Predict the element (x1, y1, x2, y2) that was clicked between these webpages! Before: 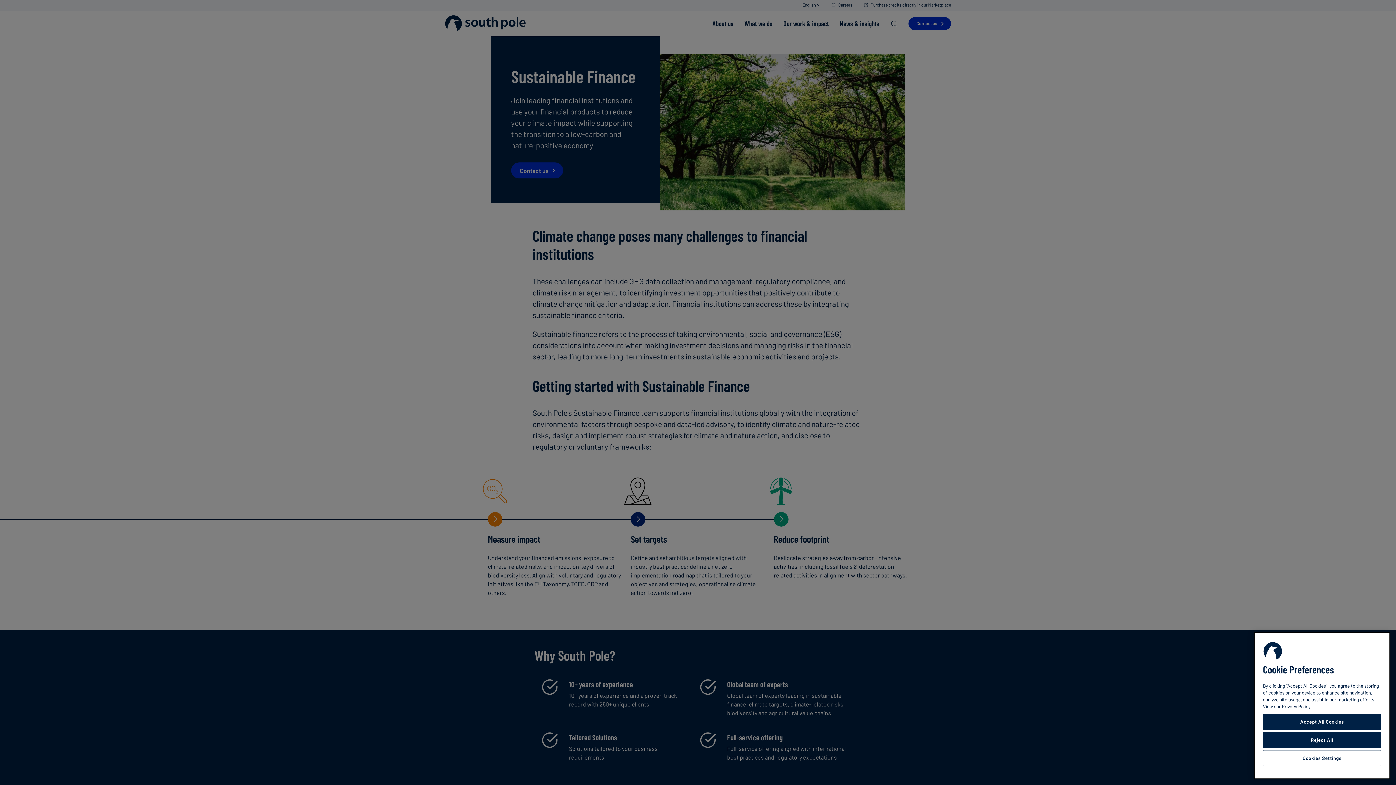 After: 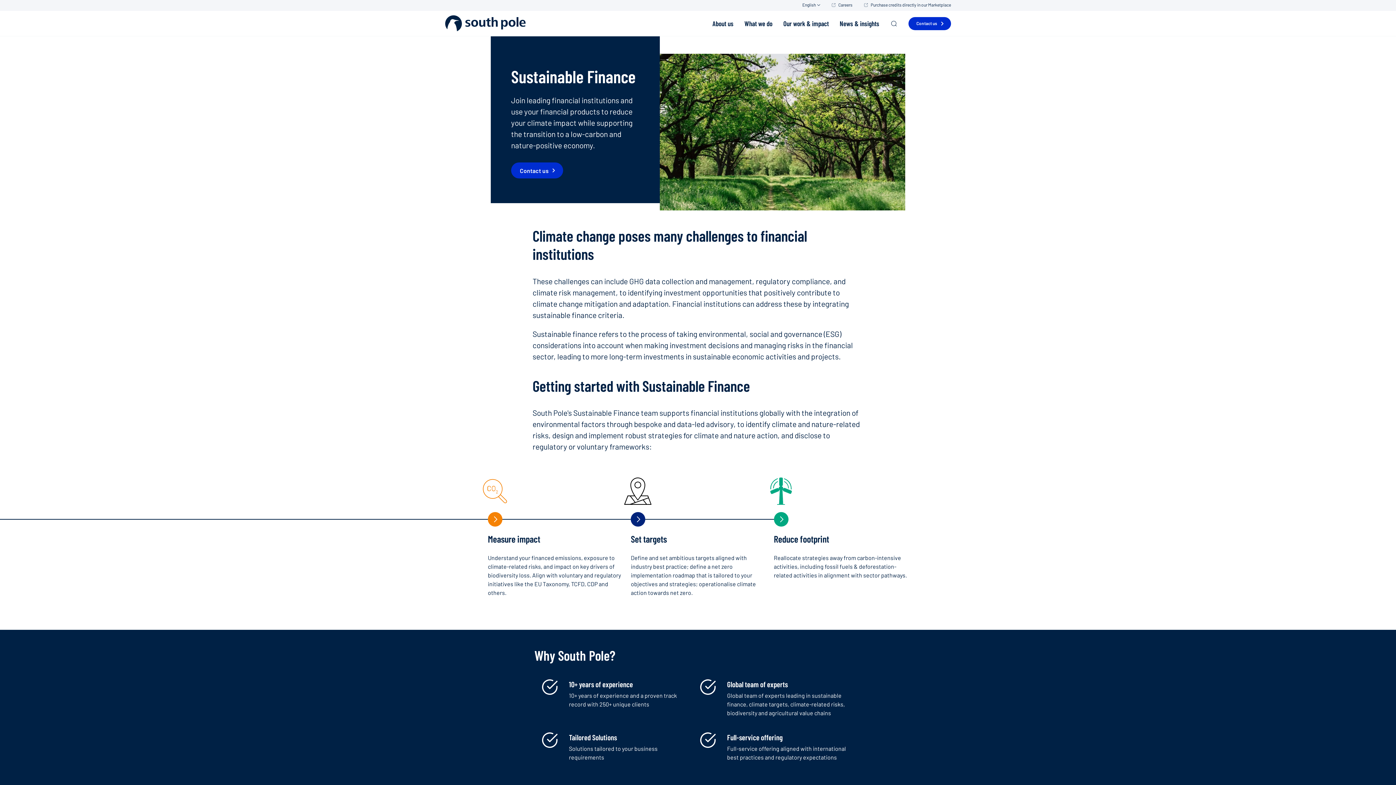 Action: bbox: (1263, 732, 1381, 748) label: Reject All